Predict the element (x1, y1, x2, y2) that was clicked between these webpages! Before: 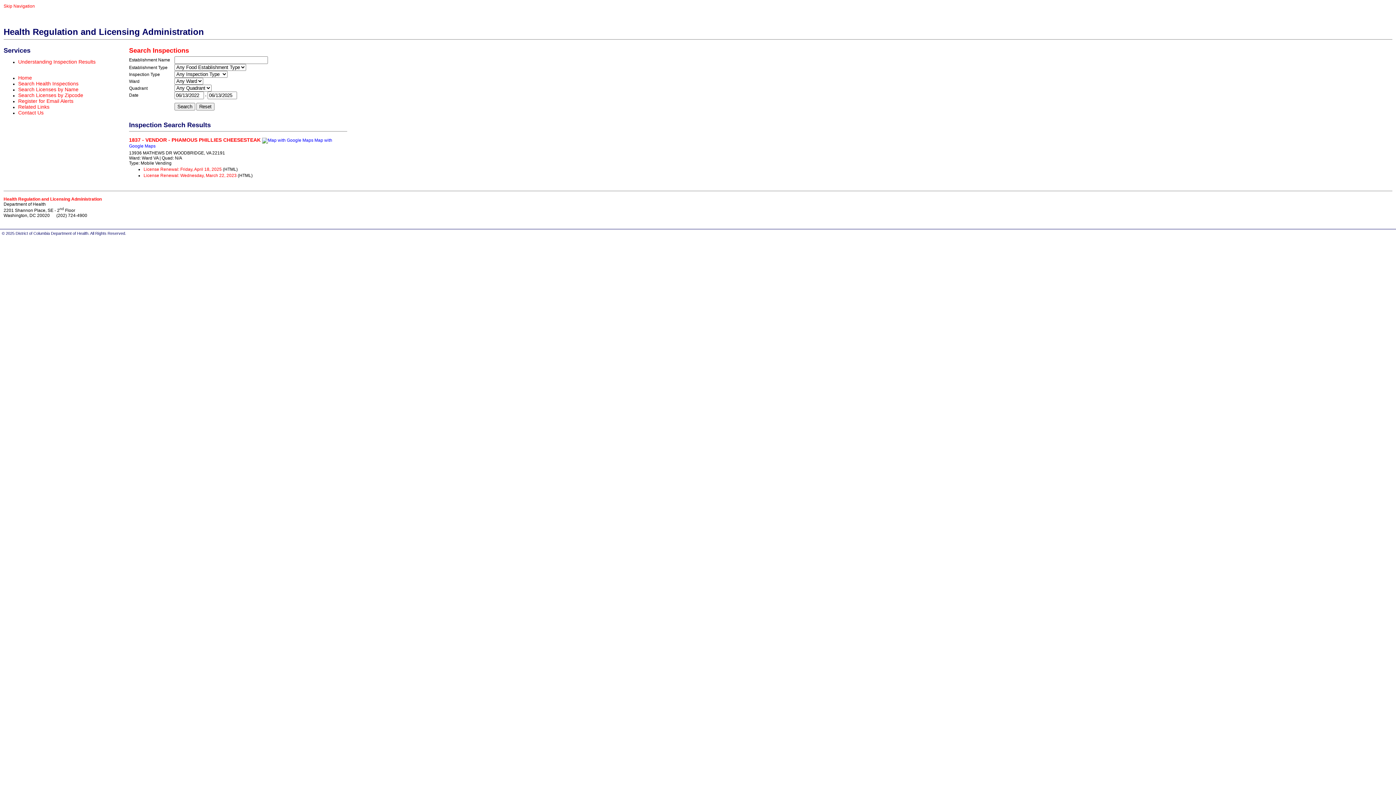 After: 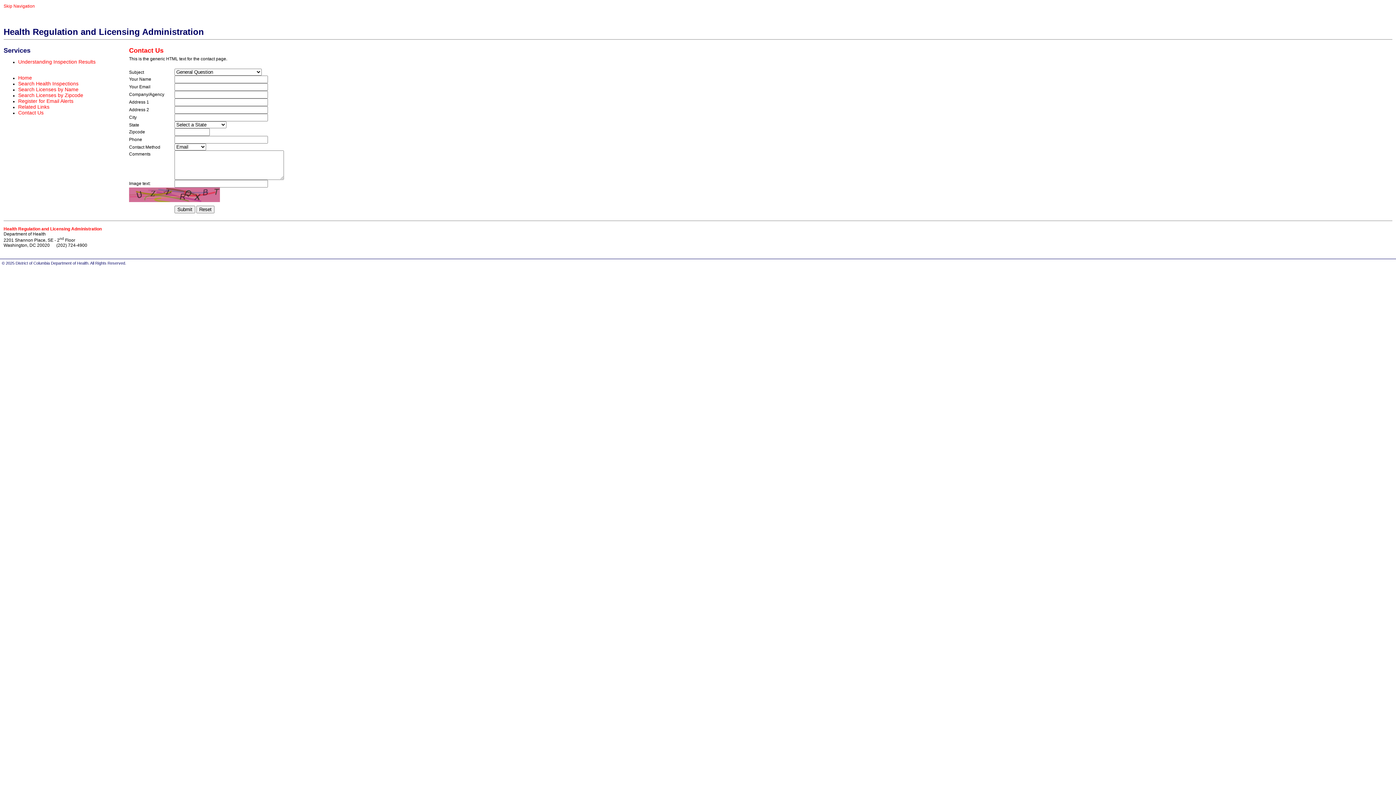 Action: bbox: (18, 109, 43, 115) label: Contact Us